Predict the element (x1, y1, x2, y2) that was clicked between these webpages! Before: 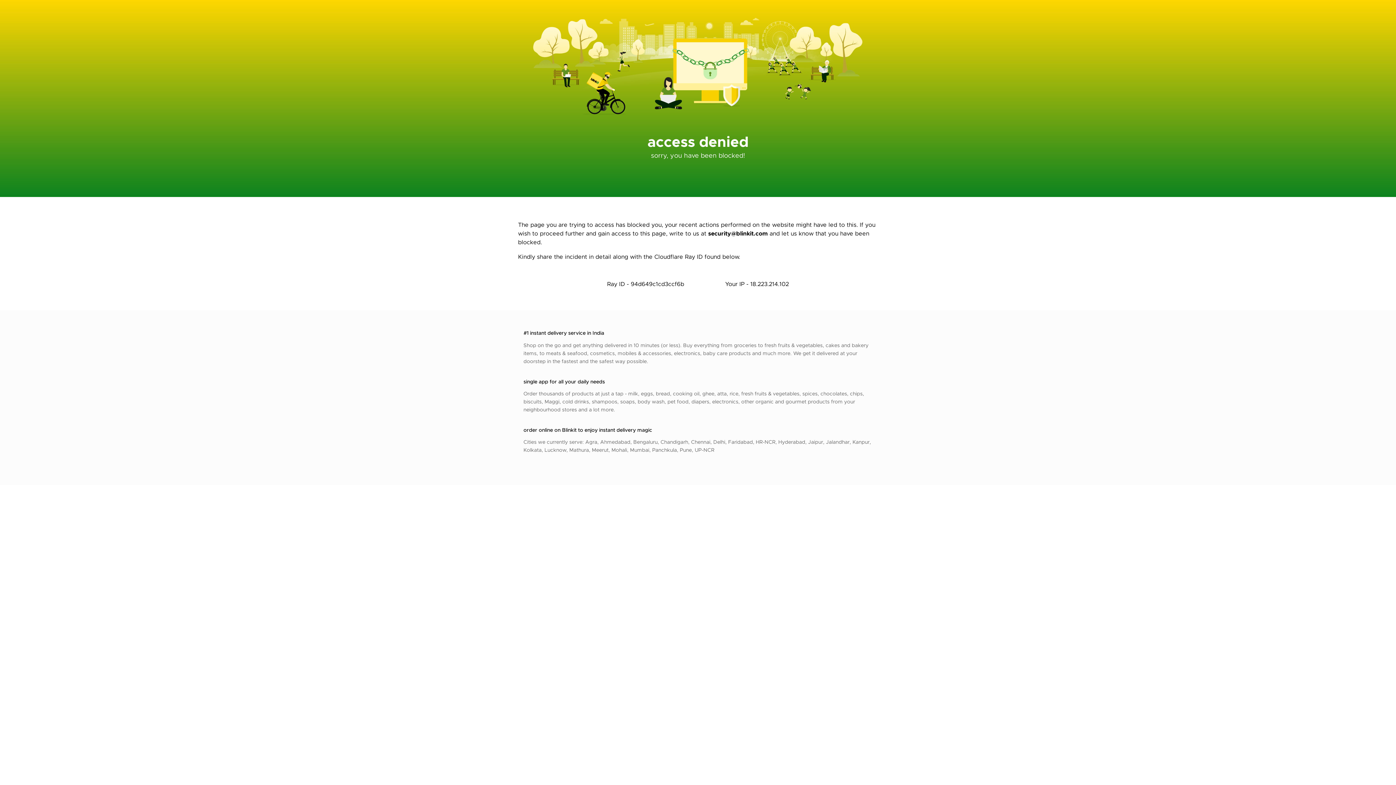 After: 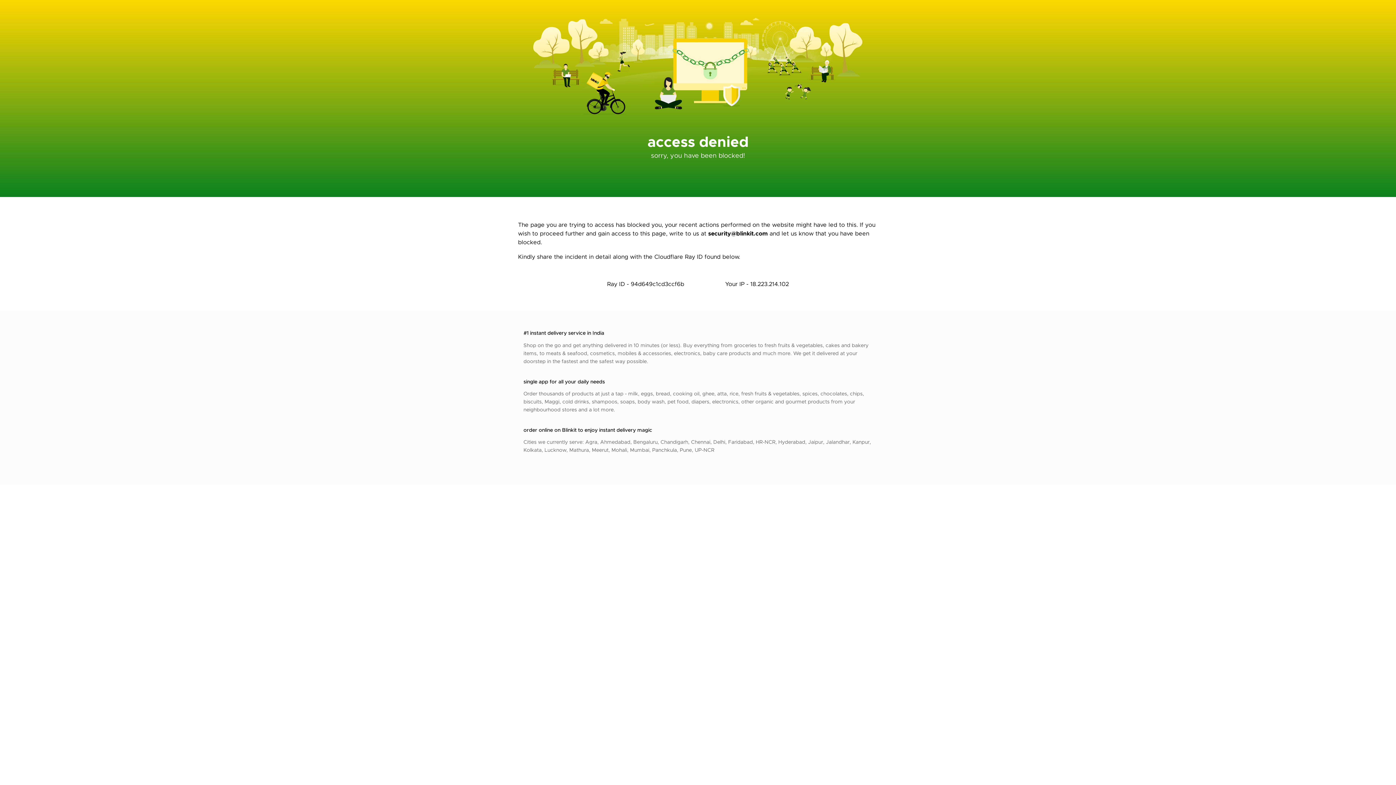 Action: label: security@blinkit.com bbox: (708, 229, 768, 237)